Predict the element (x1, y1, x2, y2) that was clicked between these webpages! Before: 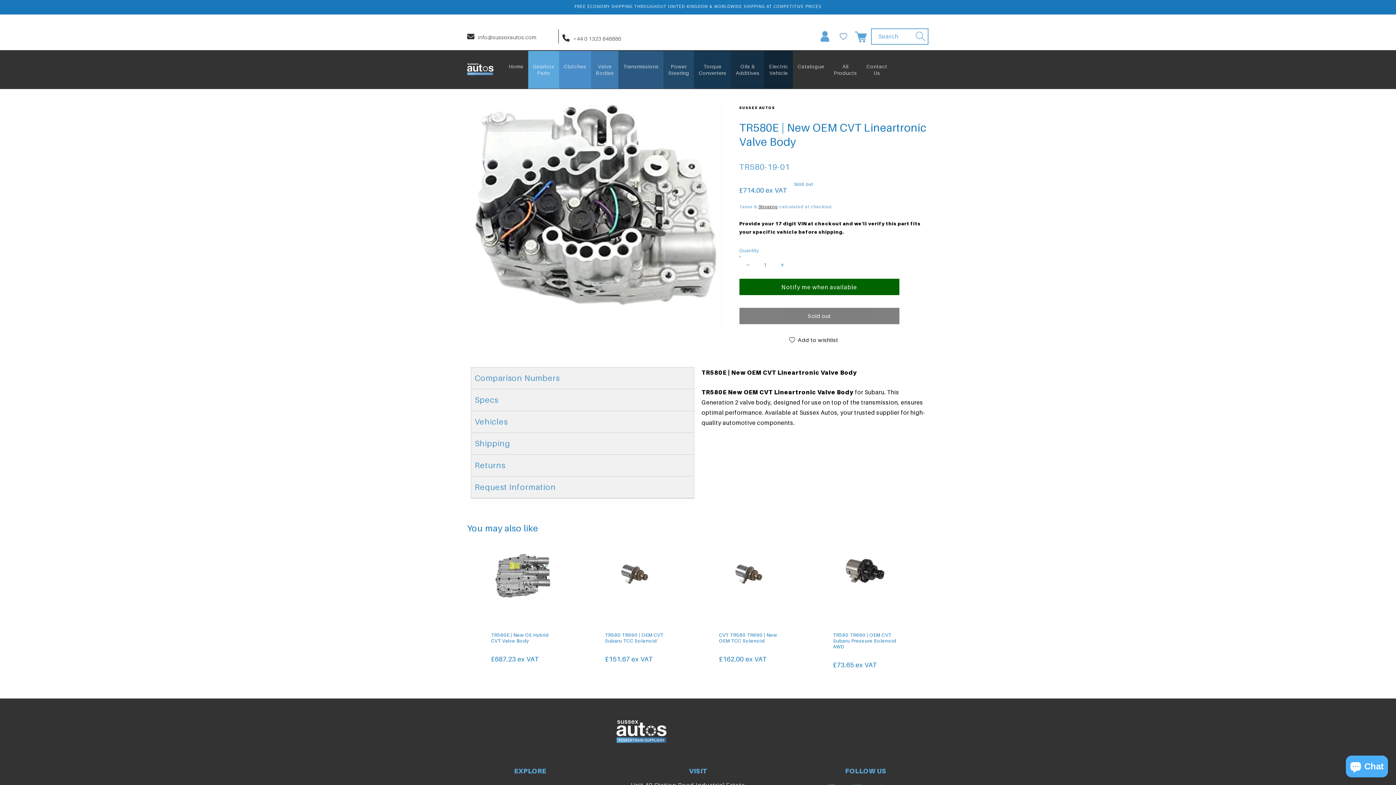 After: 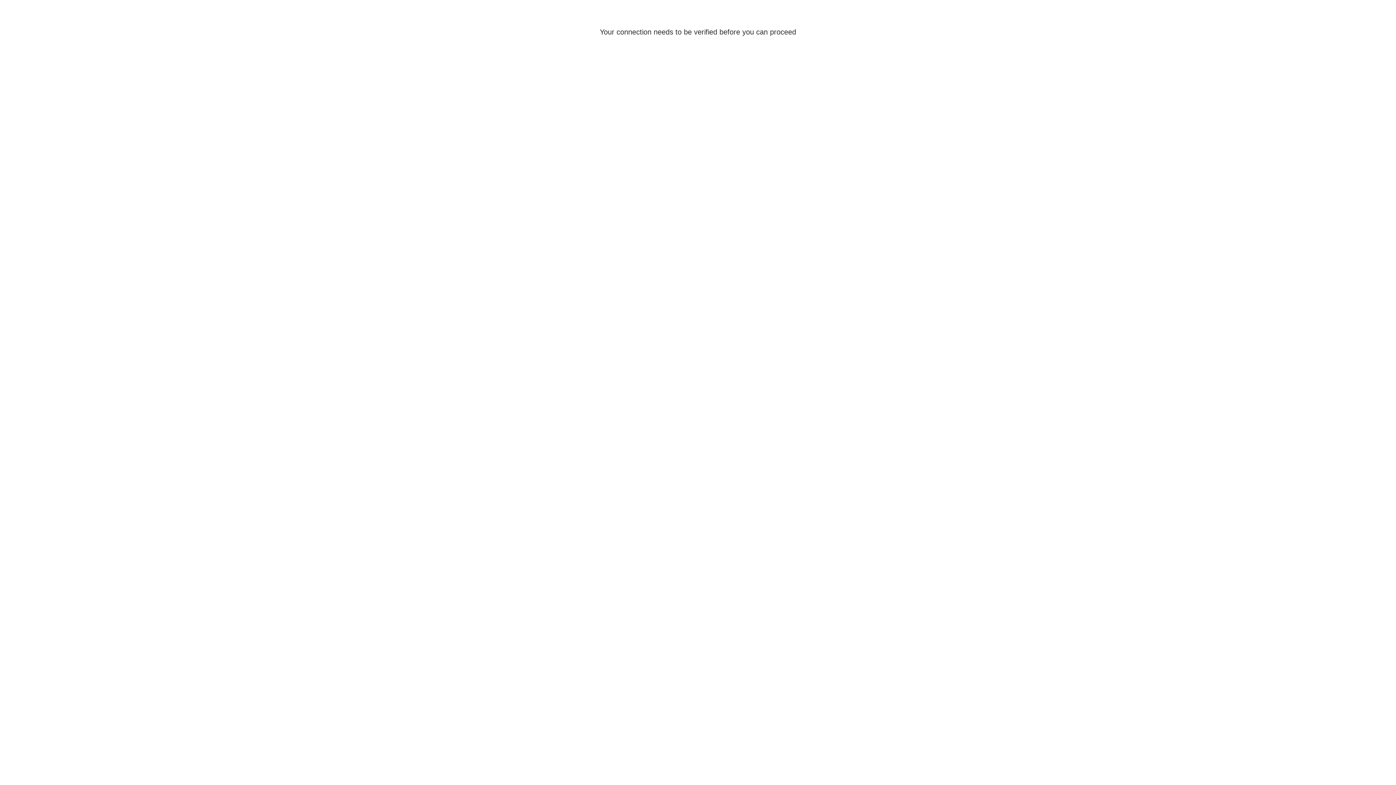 Action: label: Log in bbox: (816, 28, 834, 44)